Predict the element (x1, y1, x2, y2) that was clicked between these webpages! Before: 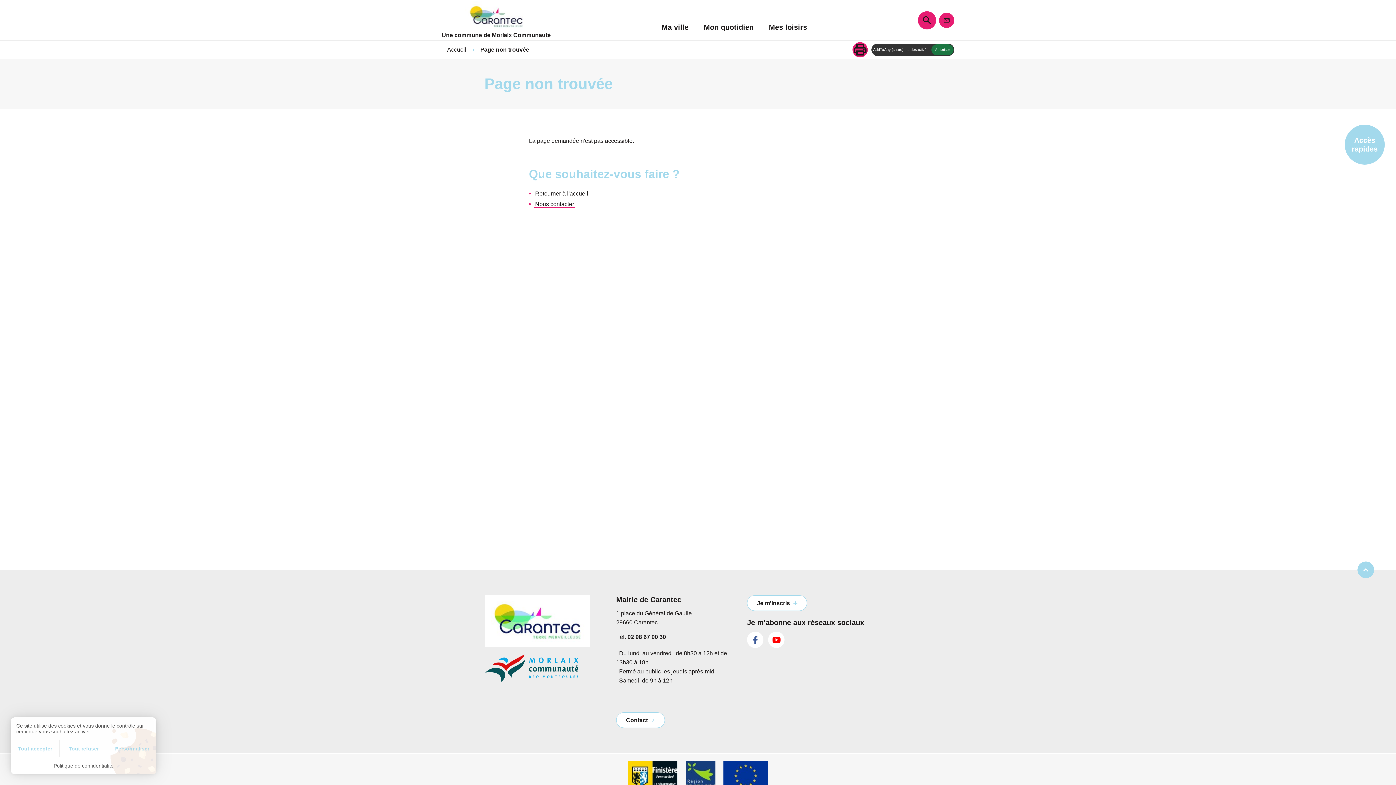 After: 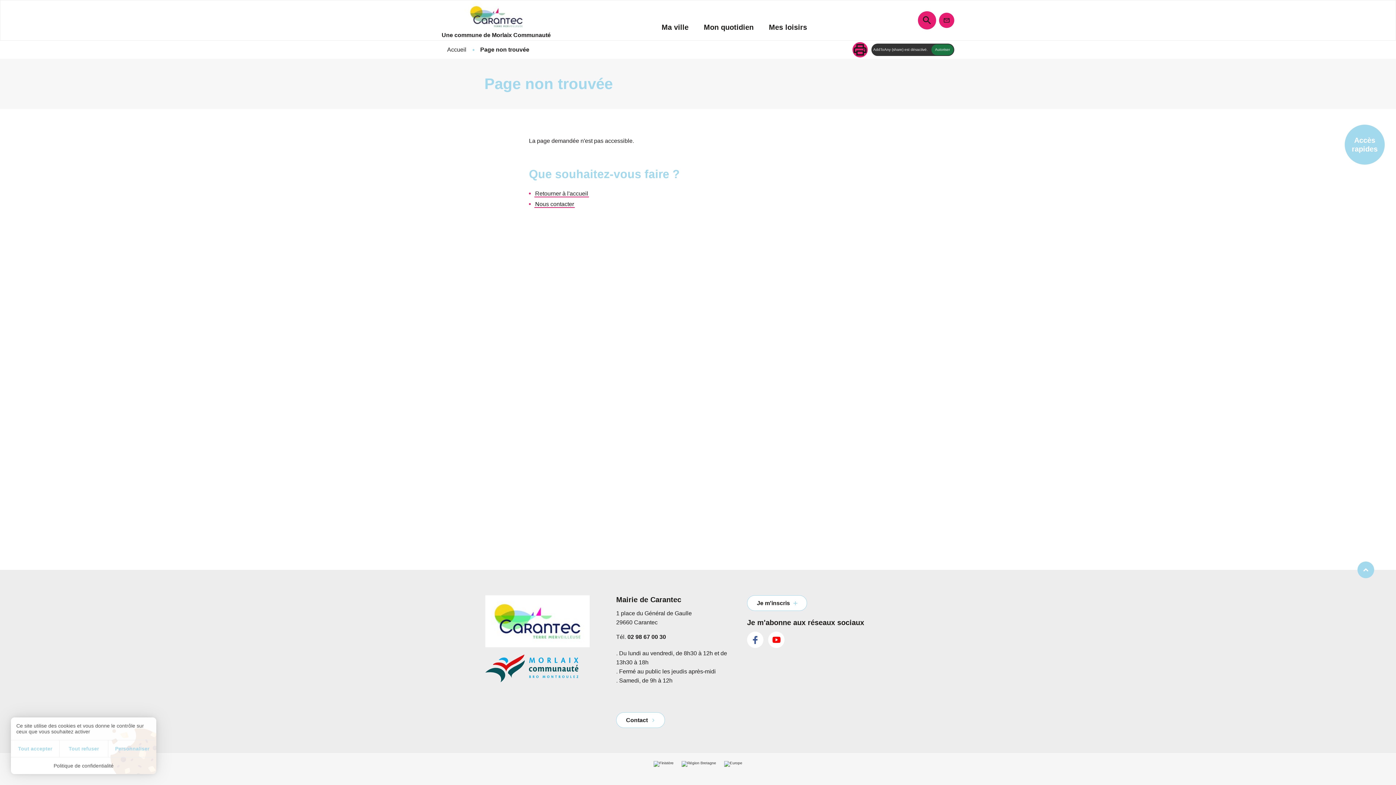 Action: bbox: (852, 42, 868, 57)